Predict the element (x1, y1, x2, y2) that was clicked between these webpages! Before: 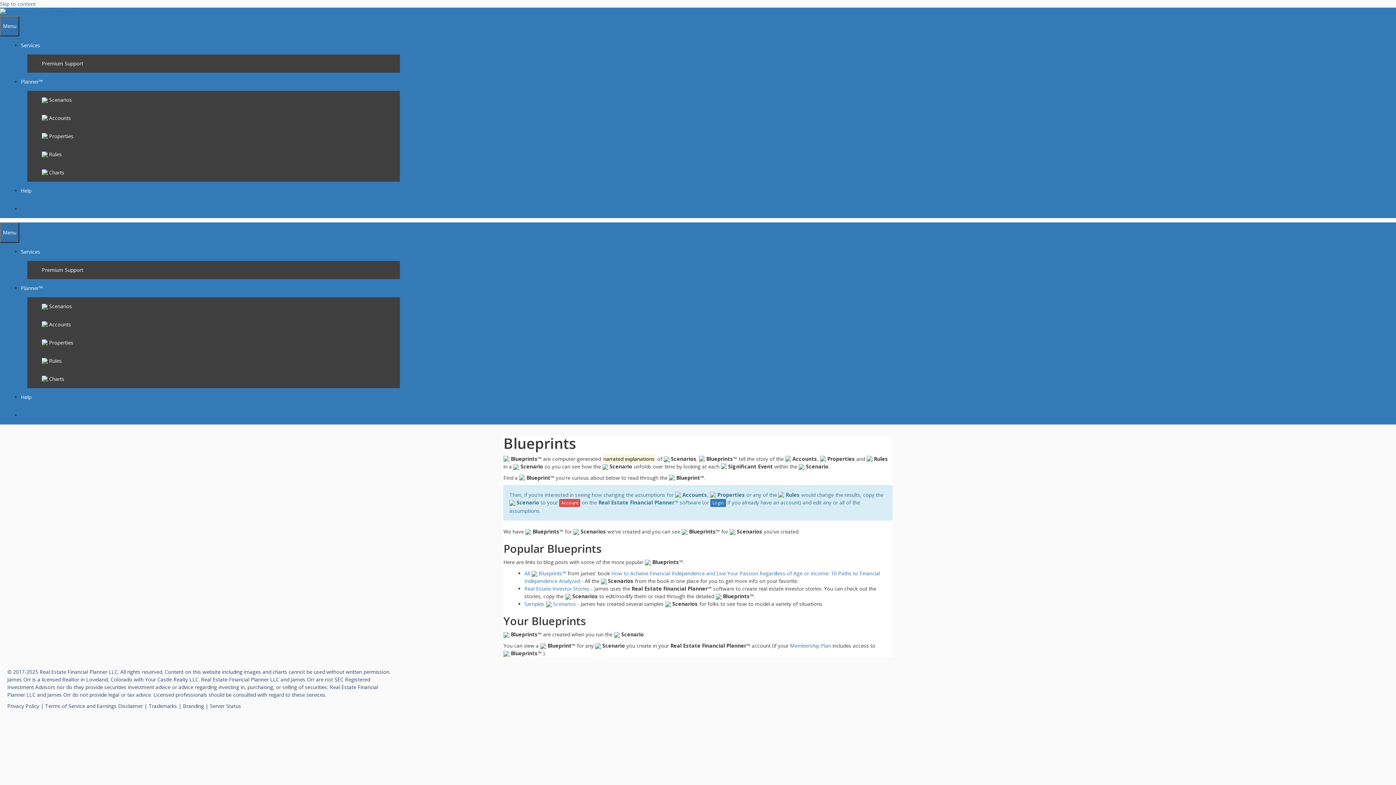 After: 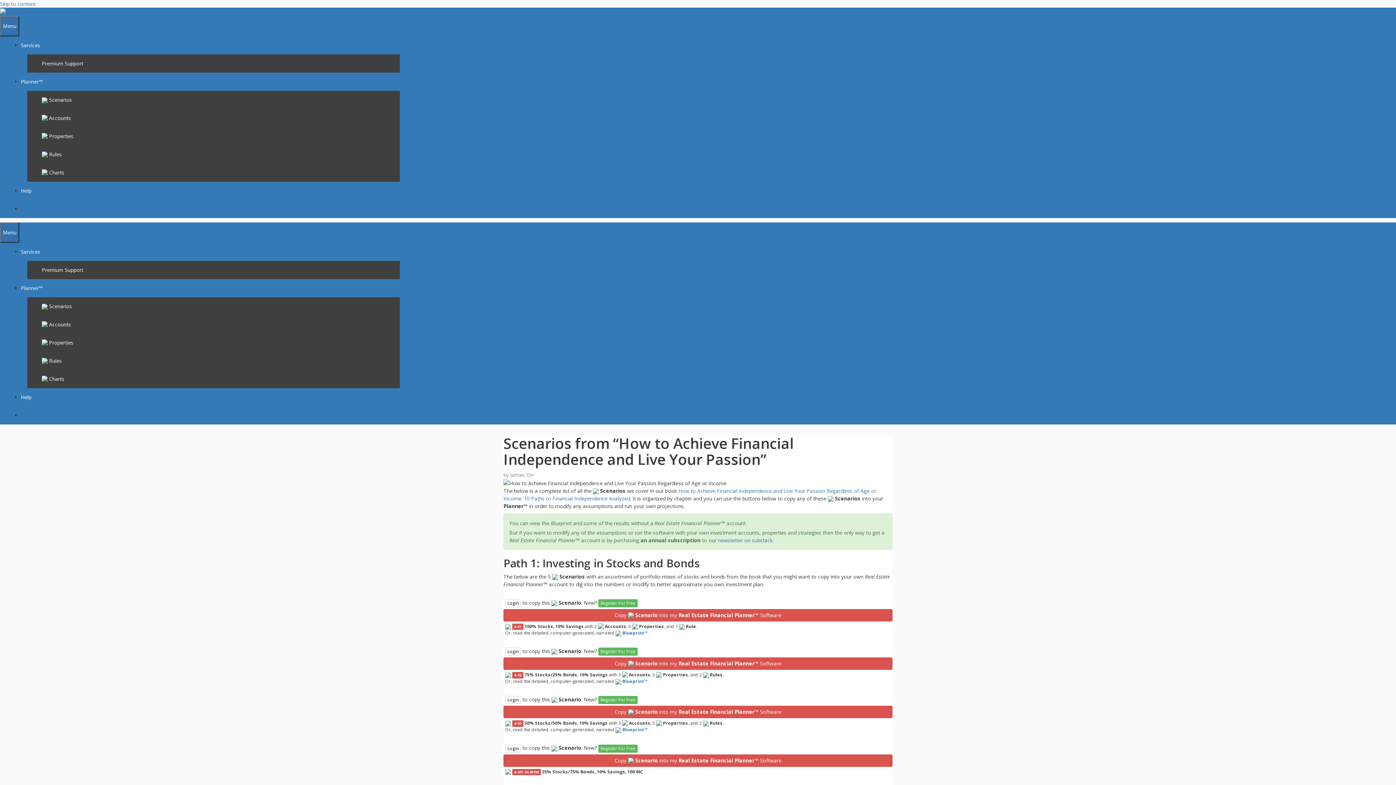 Action: bbox: (524, 570, 566, 577) label: All  Blueprints™